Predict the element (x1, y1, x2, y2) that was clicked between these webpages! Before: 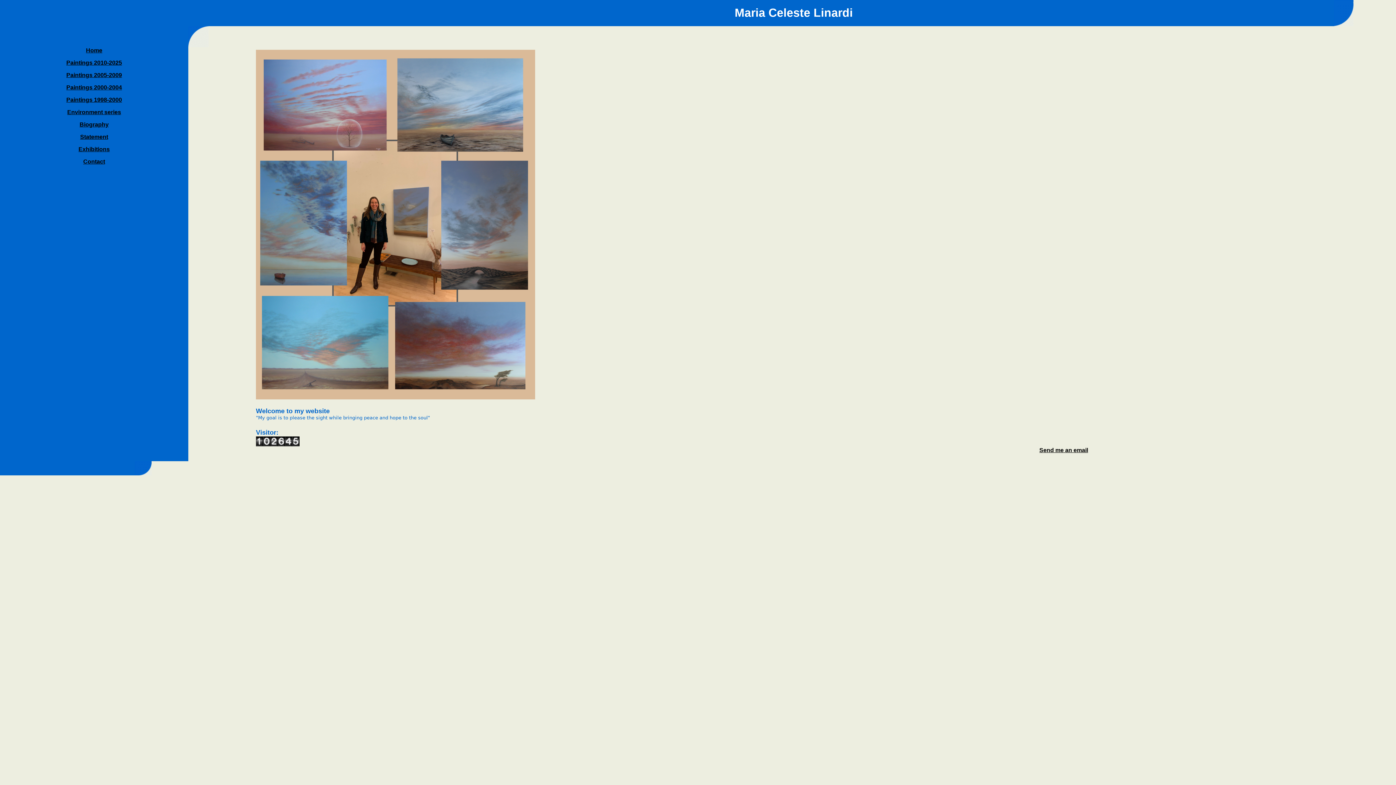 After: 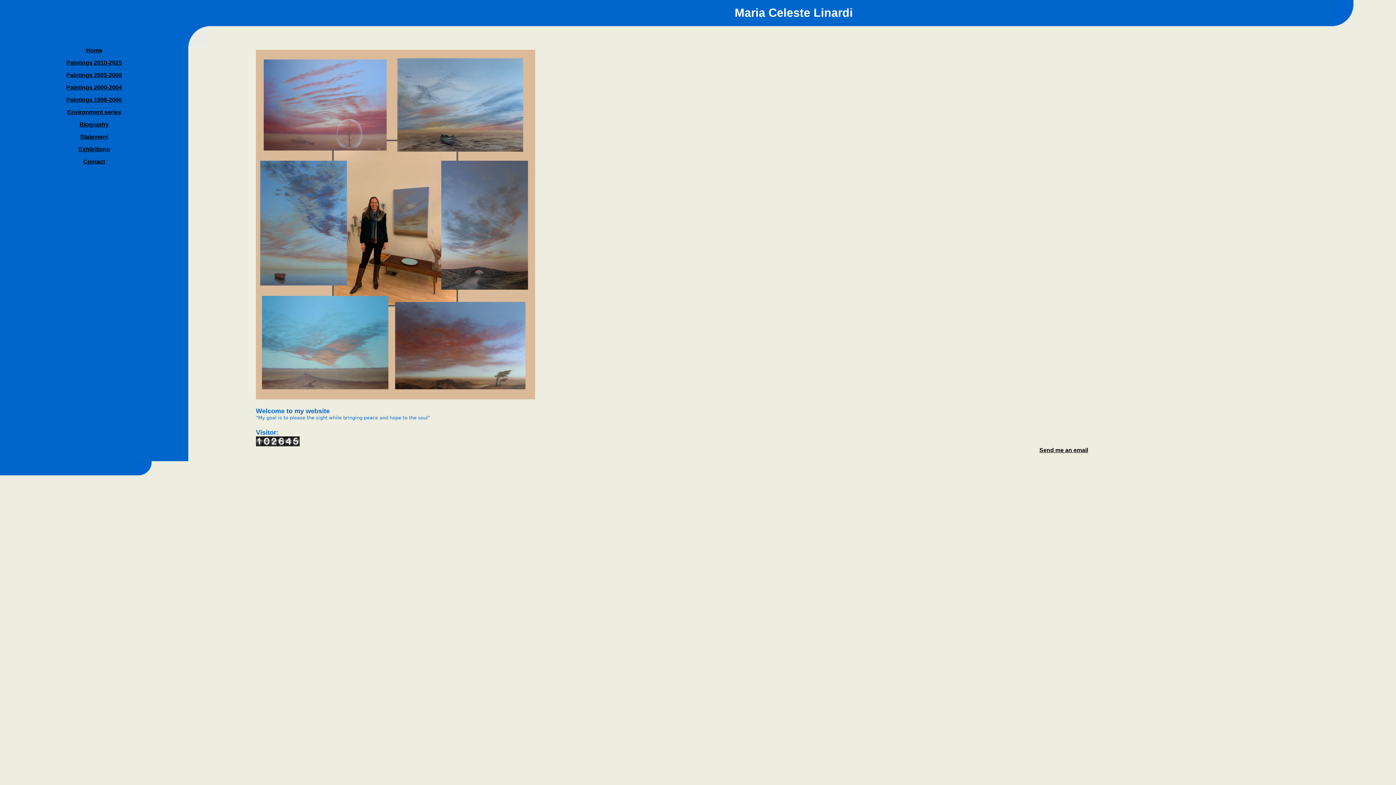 Action: label: Send me an email bbox: (1039, 447, 1088, 453)